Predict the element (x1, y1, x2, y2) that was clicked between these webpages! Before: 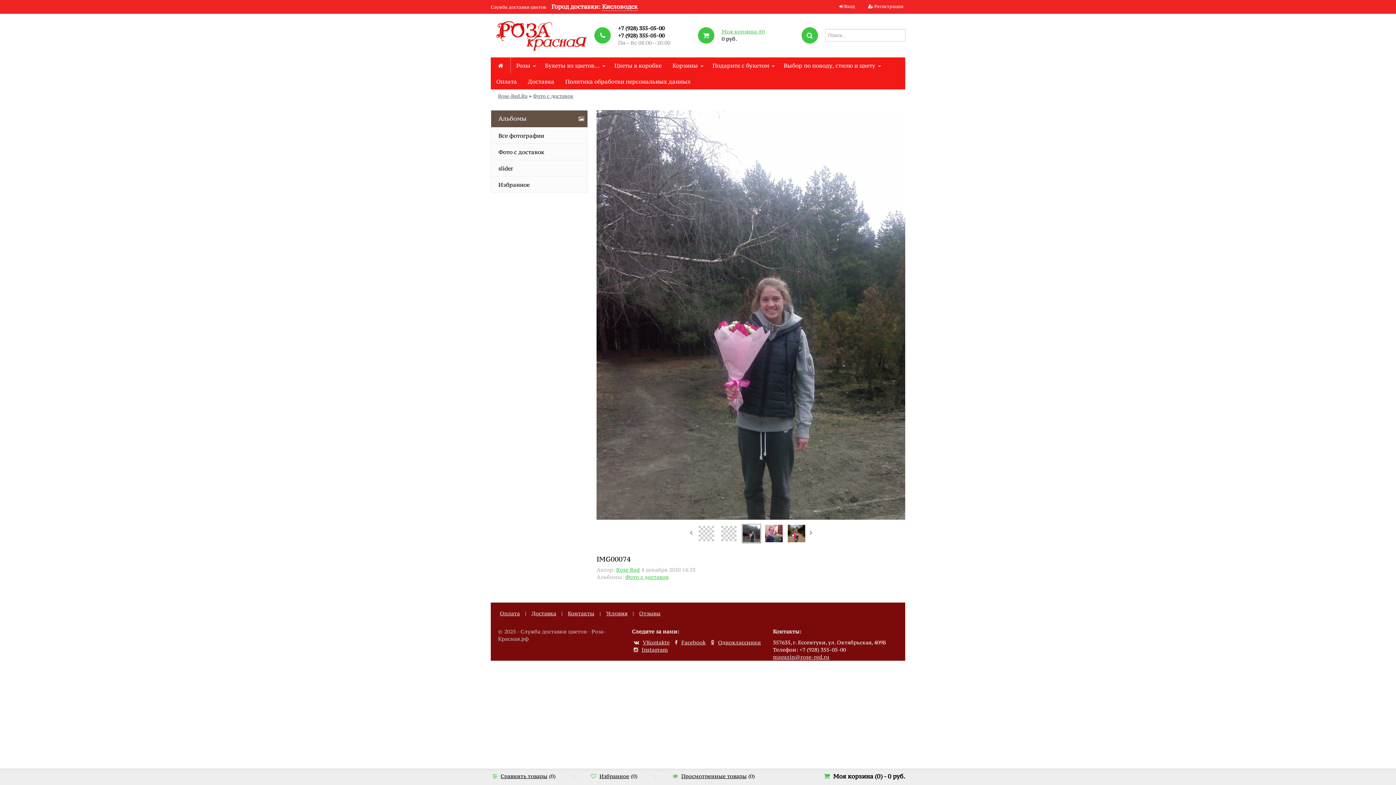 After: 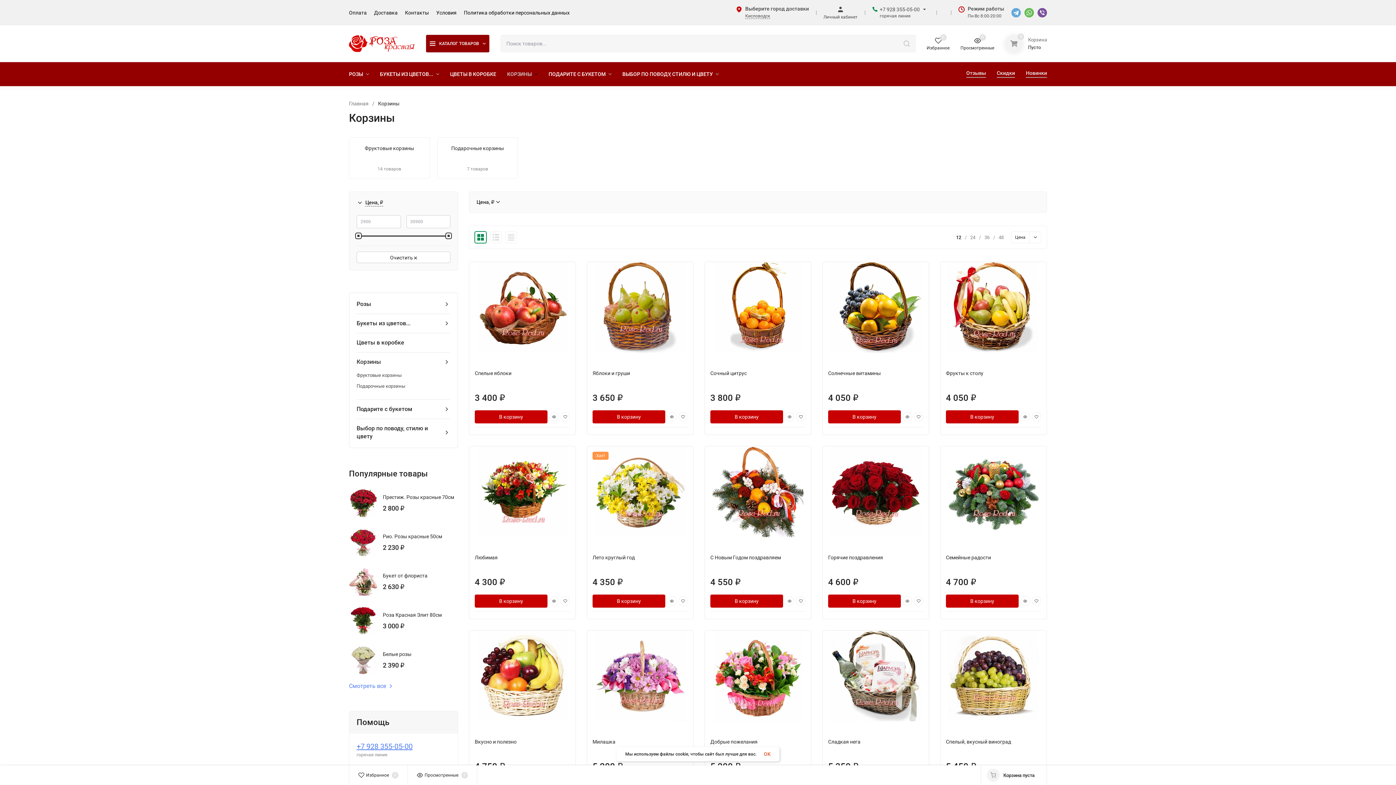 Action: label: Корзины bbox: (667, 57, 707, 73)